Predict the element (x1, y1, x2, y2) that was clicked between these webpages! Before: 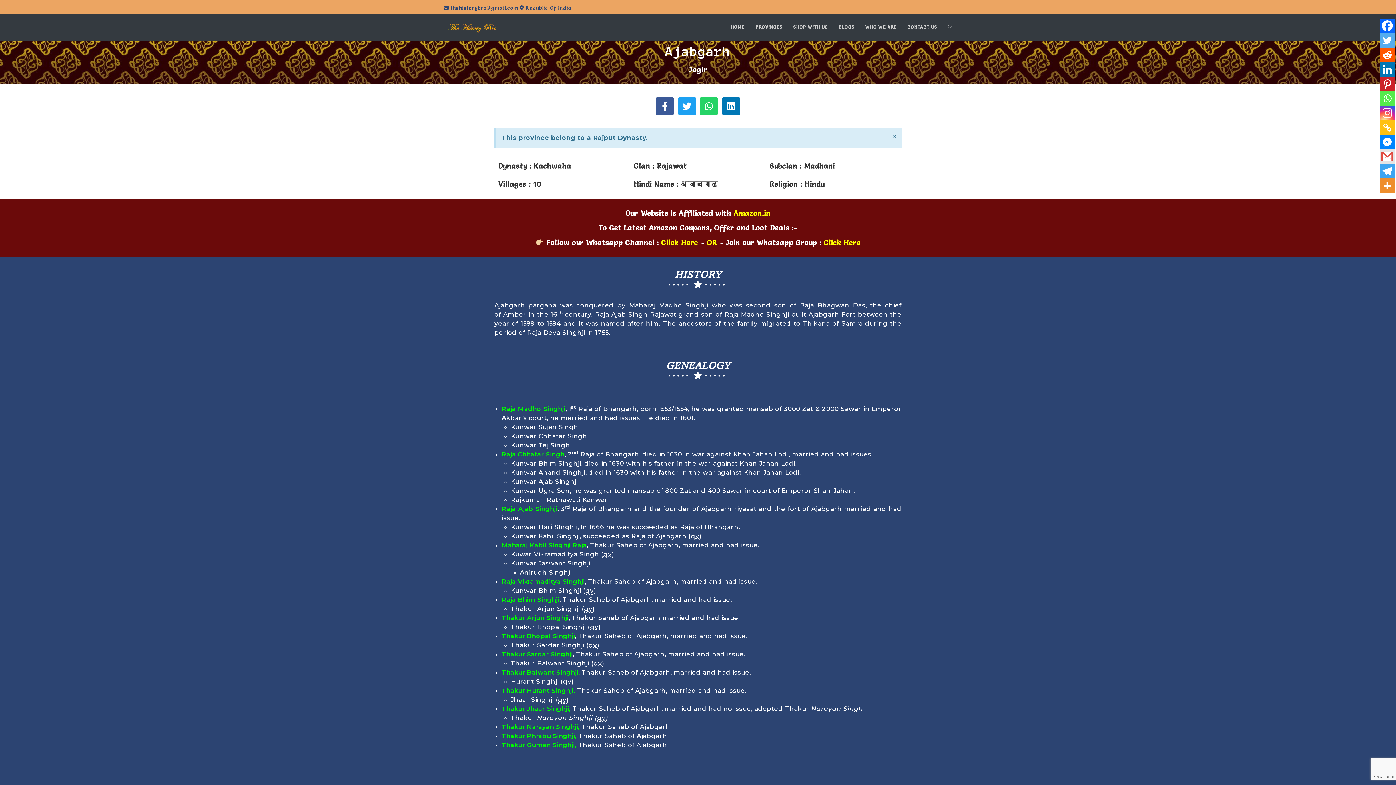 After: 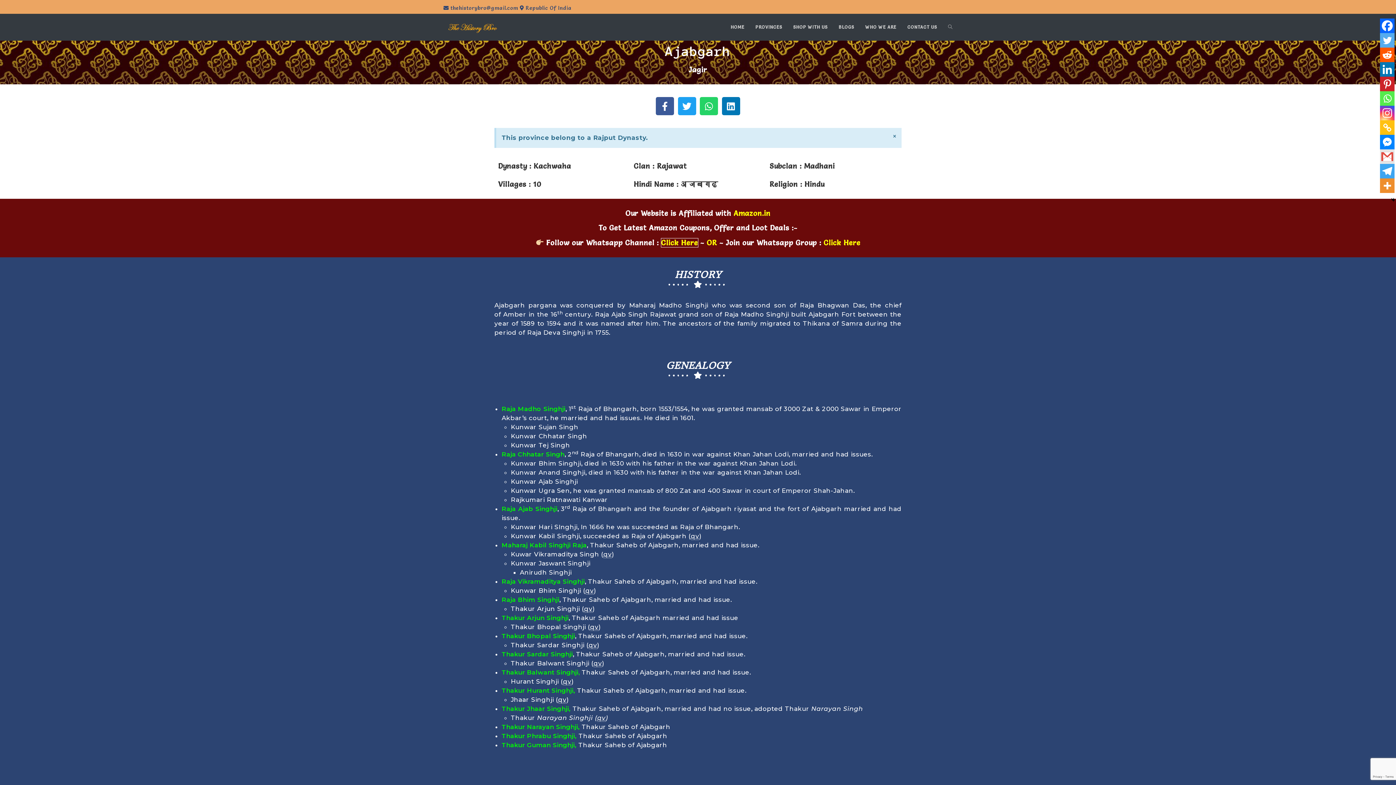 Action: bbox: (661, 238, 698, 247) label: Click Here